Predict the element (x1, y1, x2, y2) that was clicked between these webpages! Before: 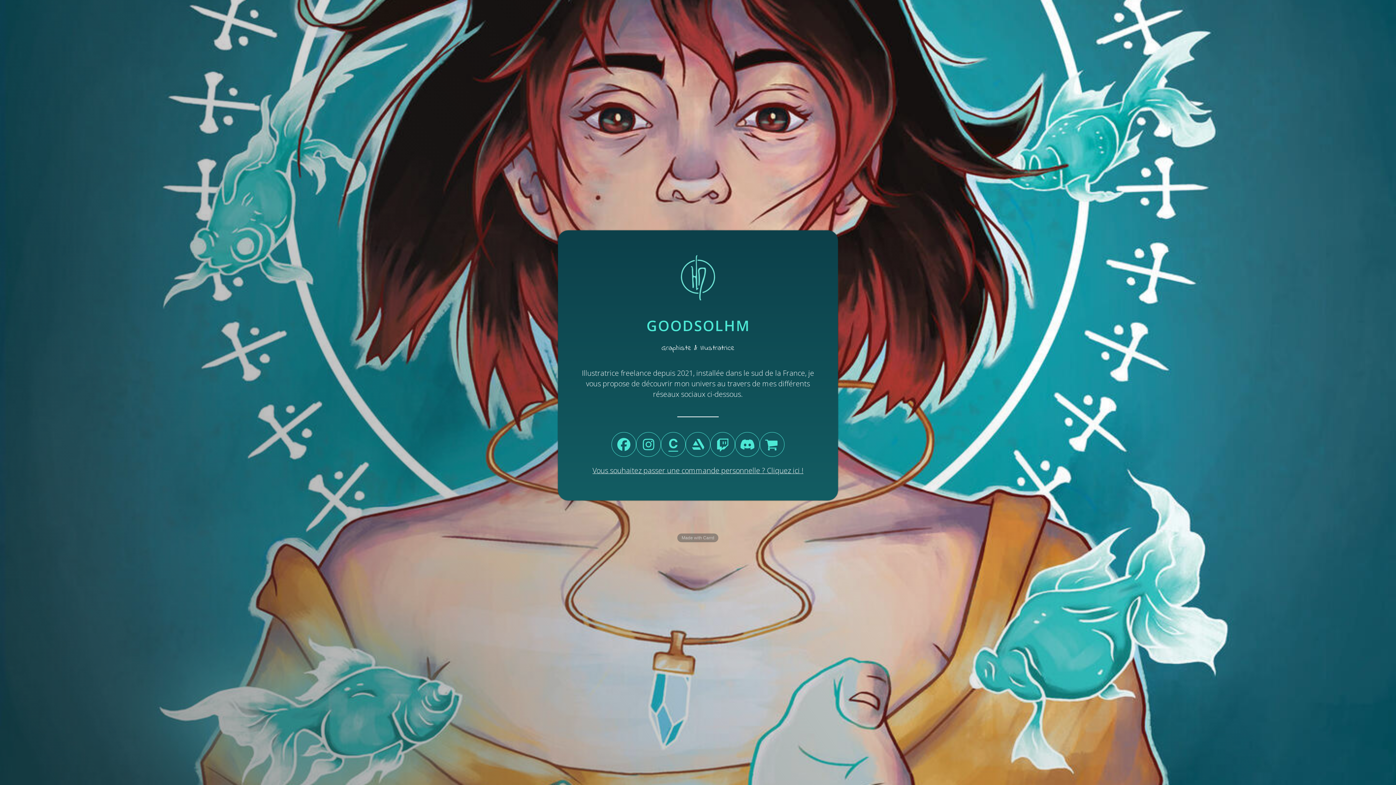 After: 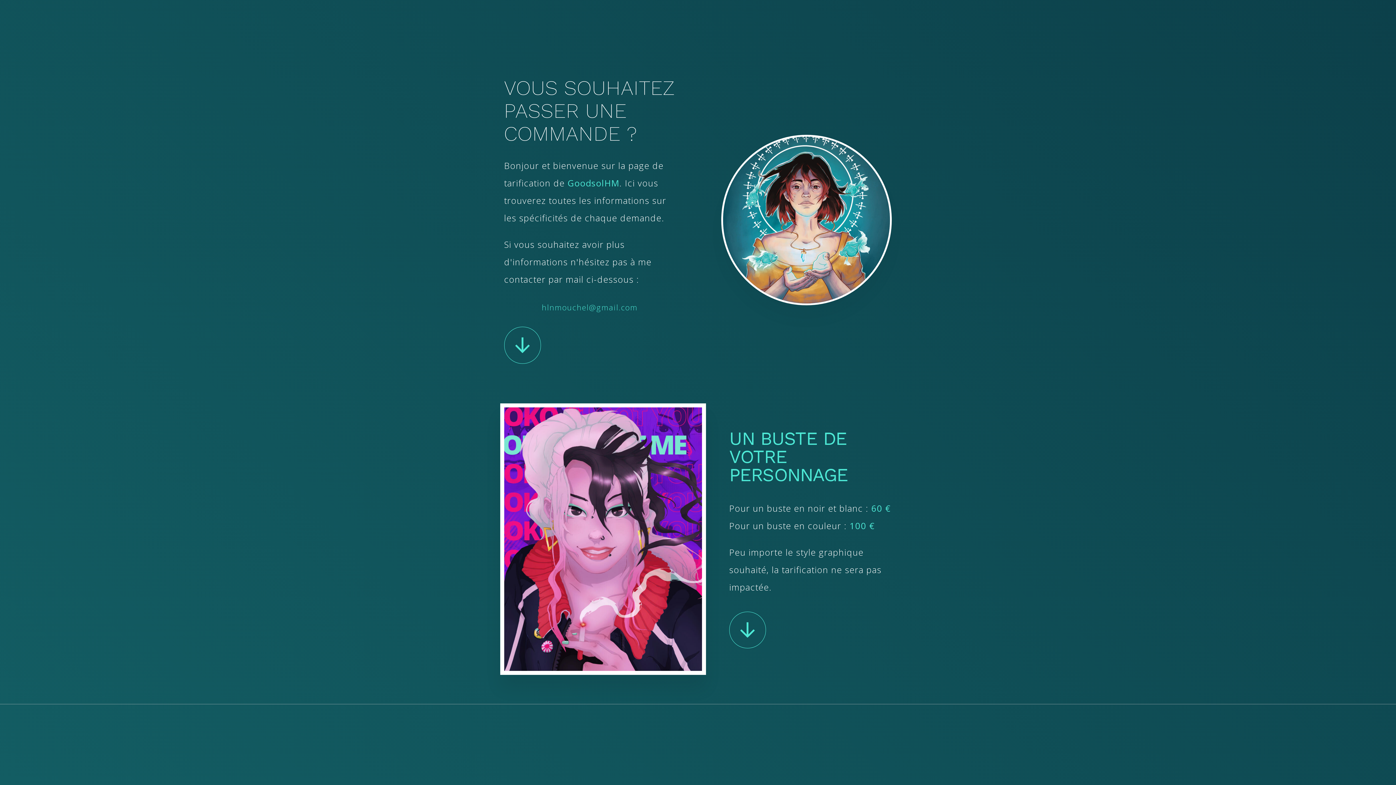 Action: label: Vous souhaitez passer une commande personnelle ? Cliquez ici ! bbox: (592, 465, 803, 475)